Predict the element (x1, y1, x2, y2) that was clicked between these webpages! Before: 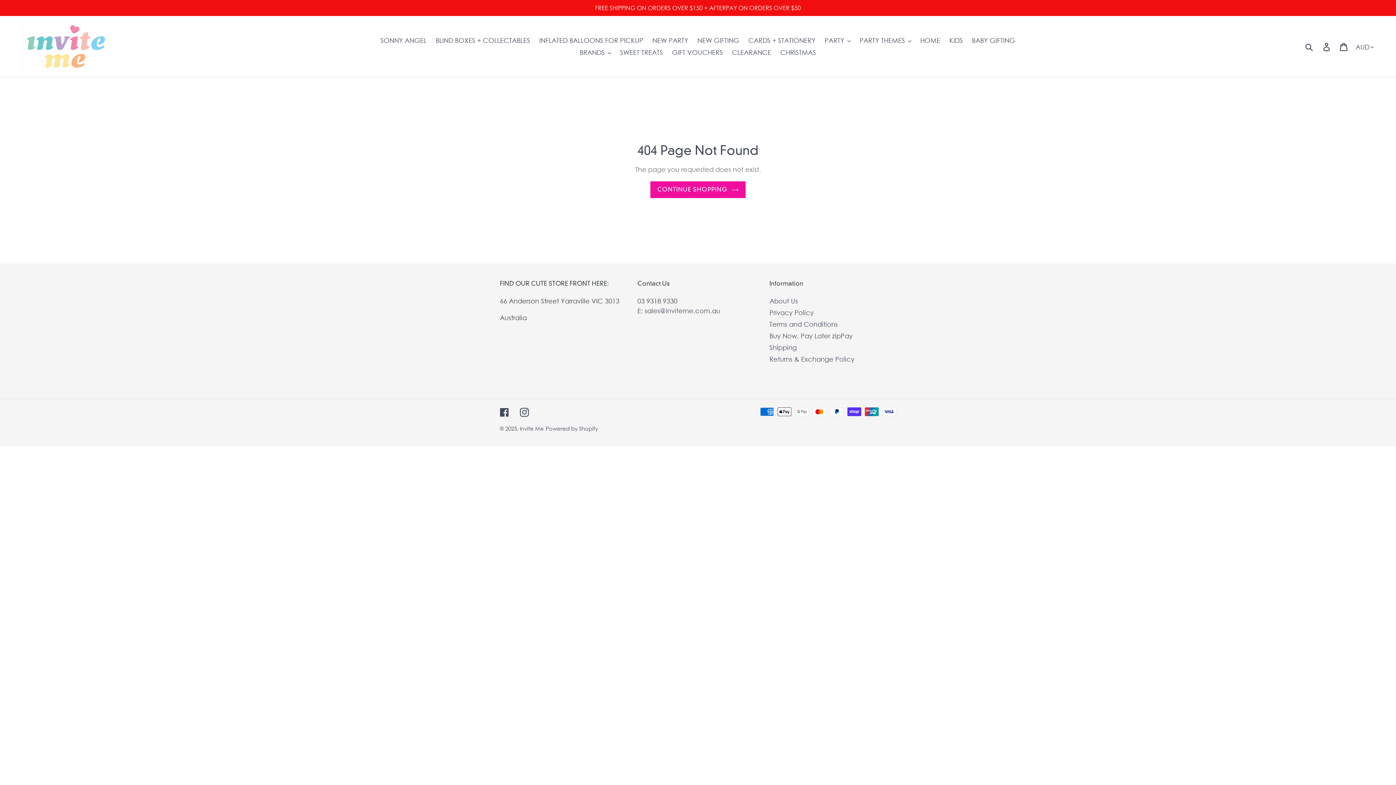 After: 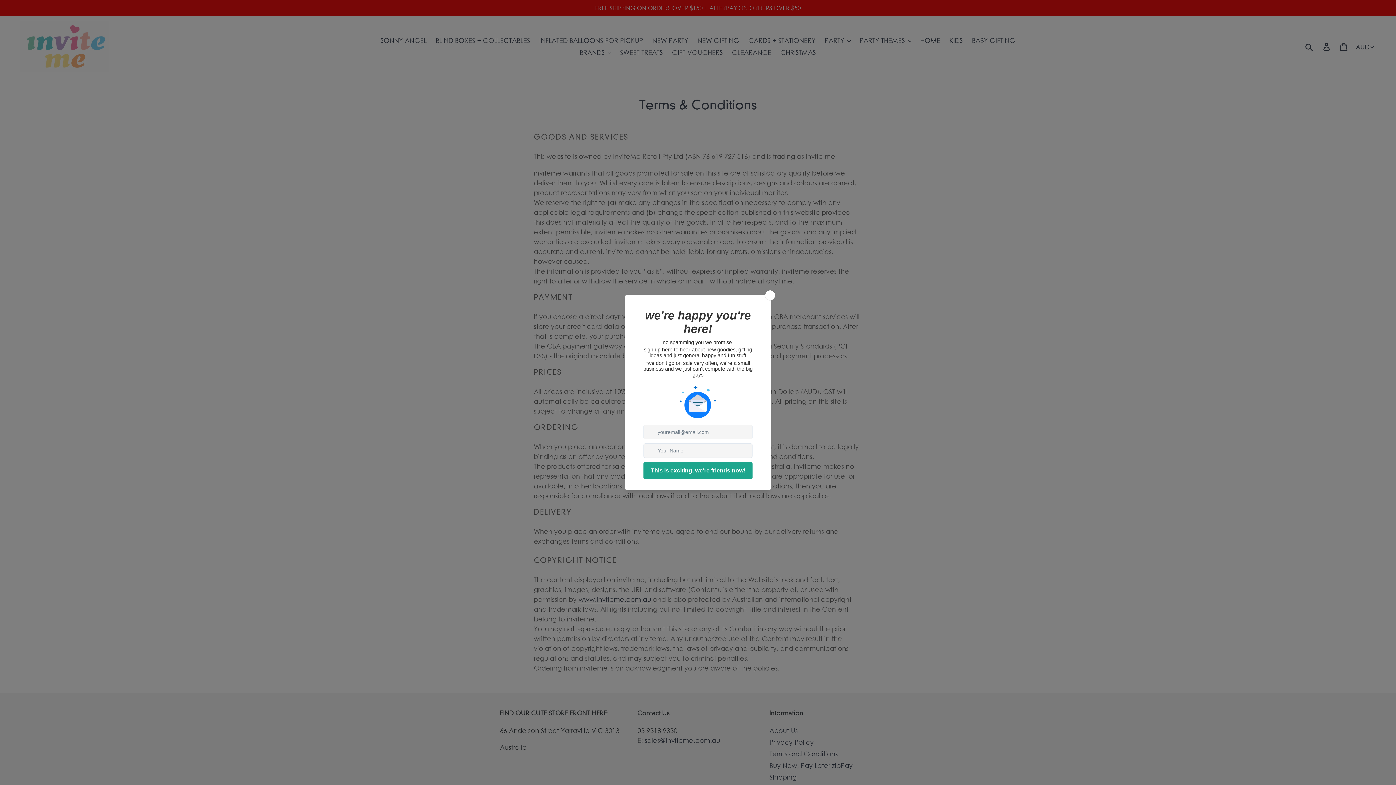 Action: bbox: (769, 320, 838, 328) label: Terms and Conditions